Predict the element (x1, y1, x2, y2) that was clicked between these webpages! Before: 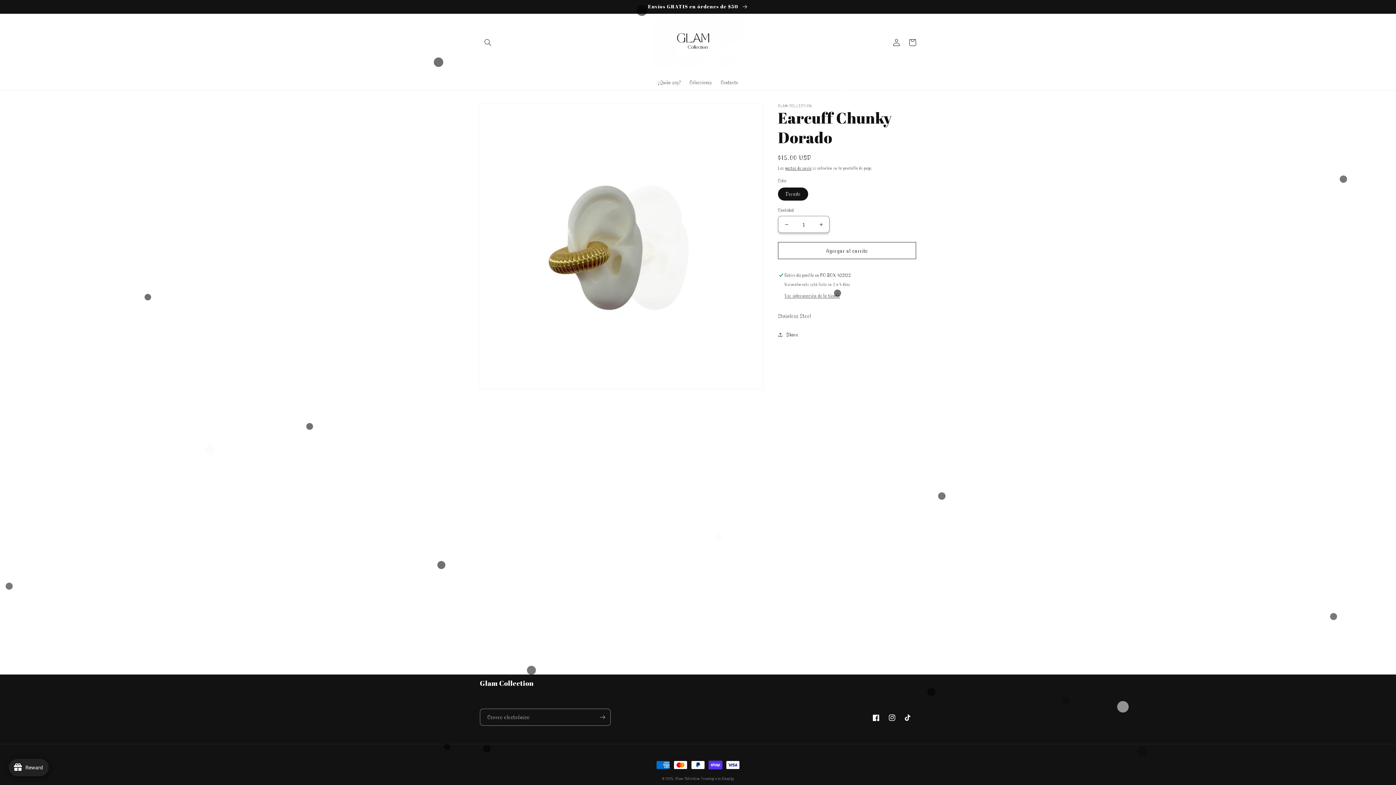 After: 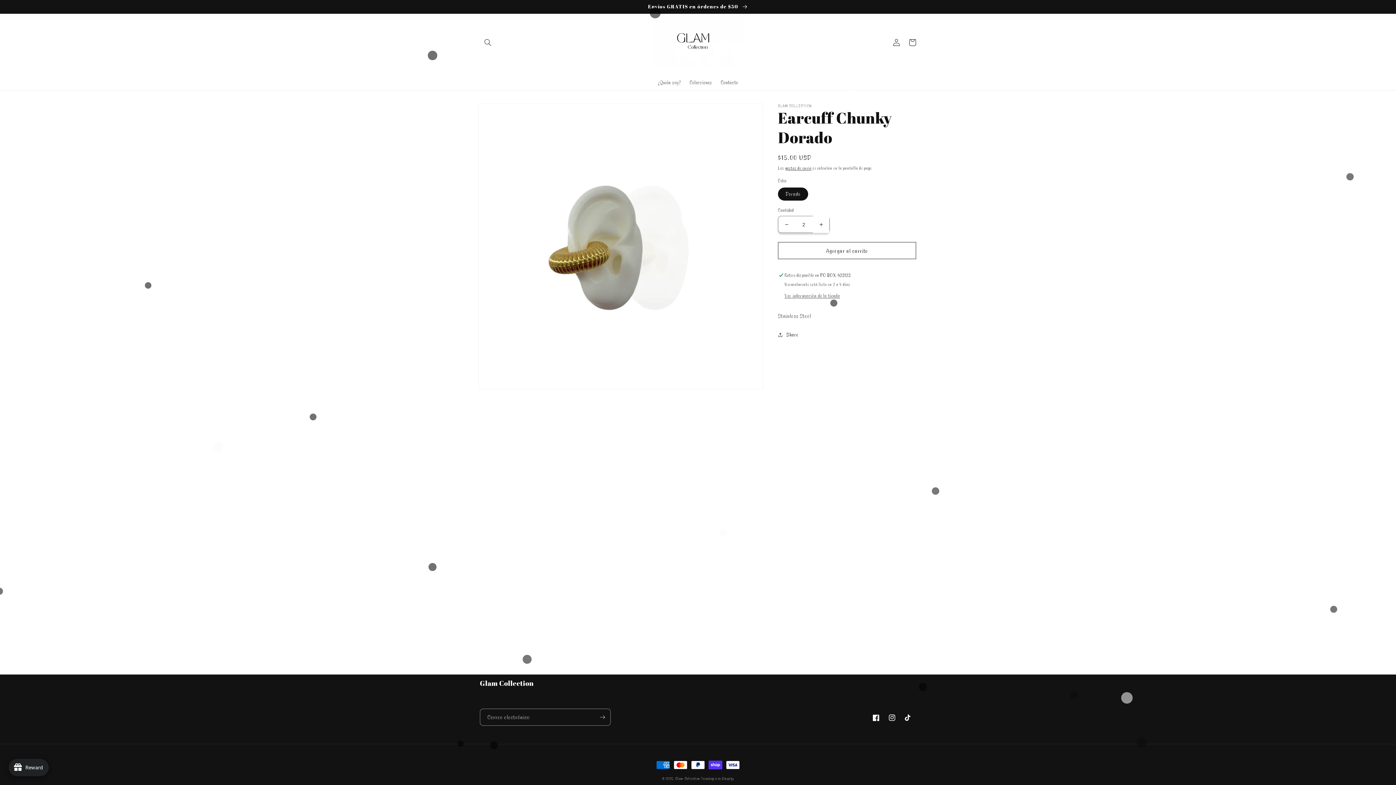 Action: bbox: (813, 216, 829, 233) label: Aumentar cantidad para Earcuff Chunky Dorado